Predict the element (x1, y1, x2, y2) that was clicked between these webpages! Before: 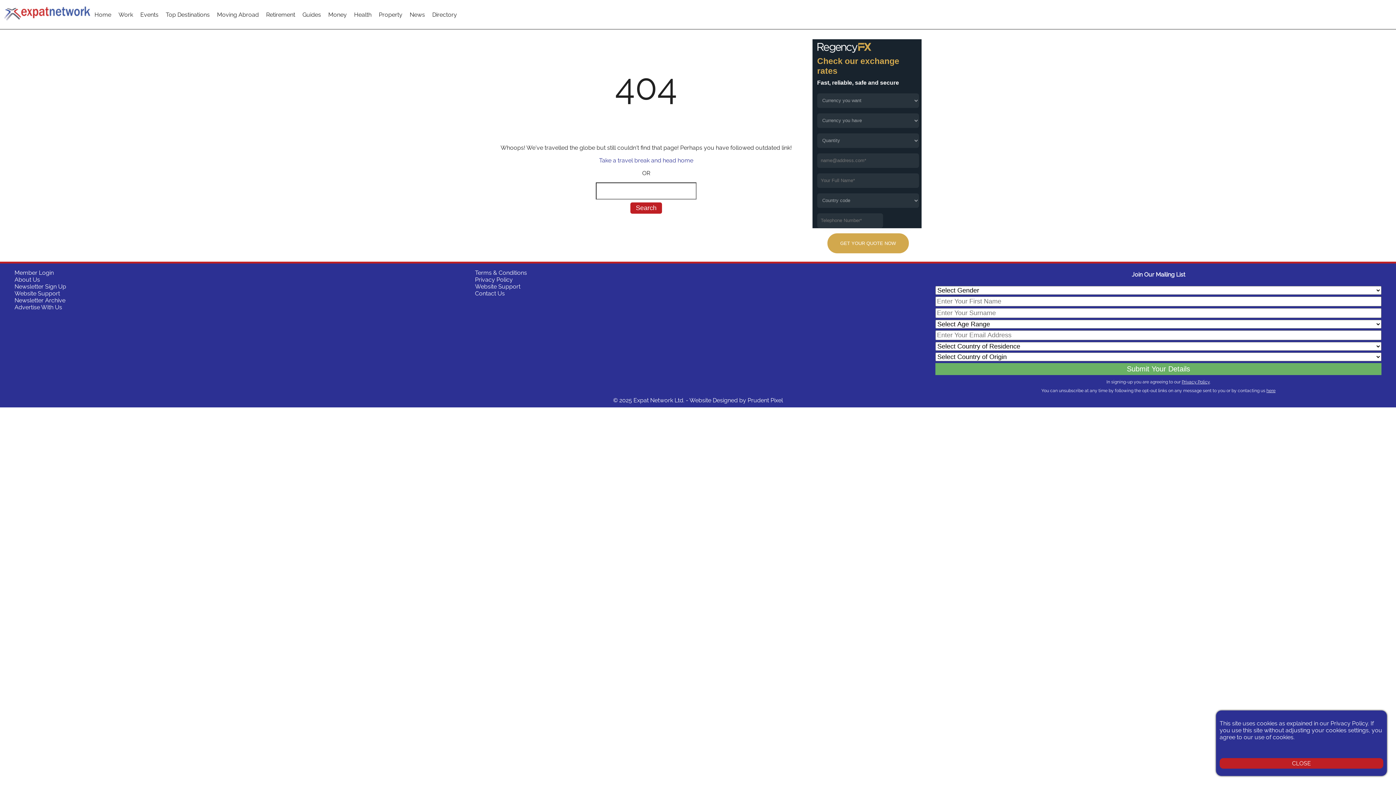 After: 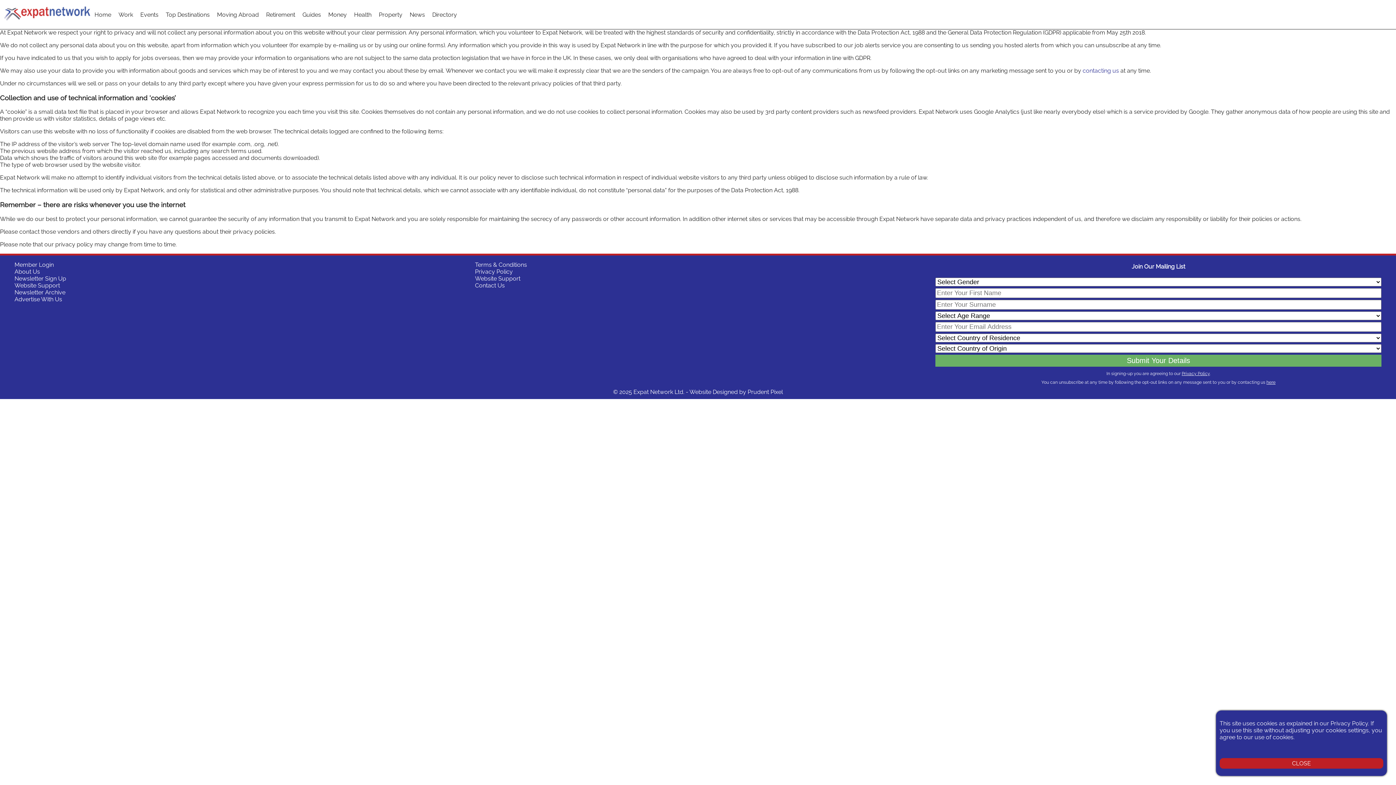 Action: label: Privacy Policy bbox: (475, 276, 512, 283)